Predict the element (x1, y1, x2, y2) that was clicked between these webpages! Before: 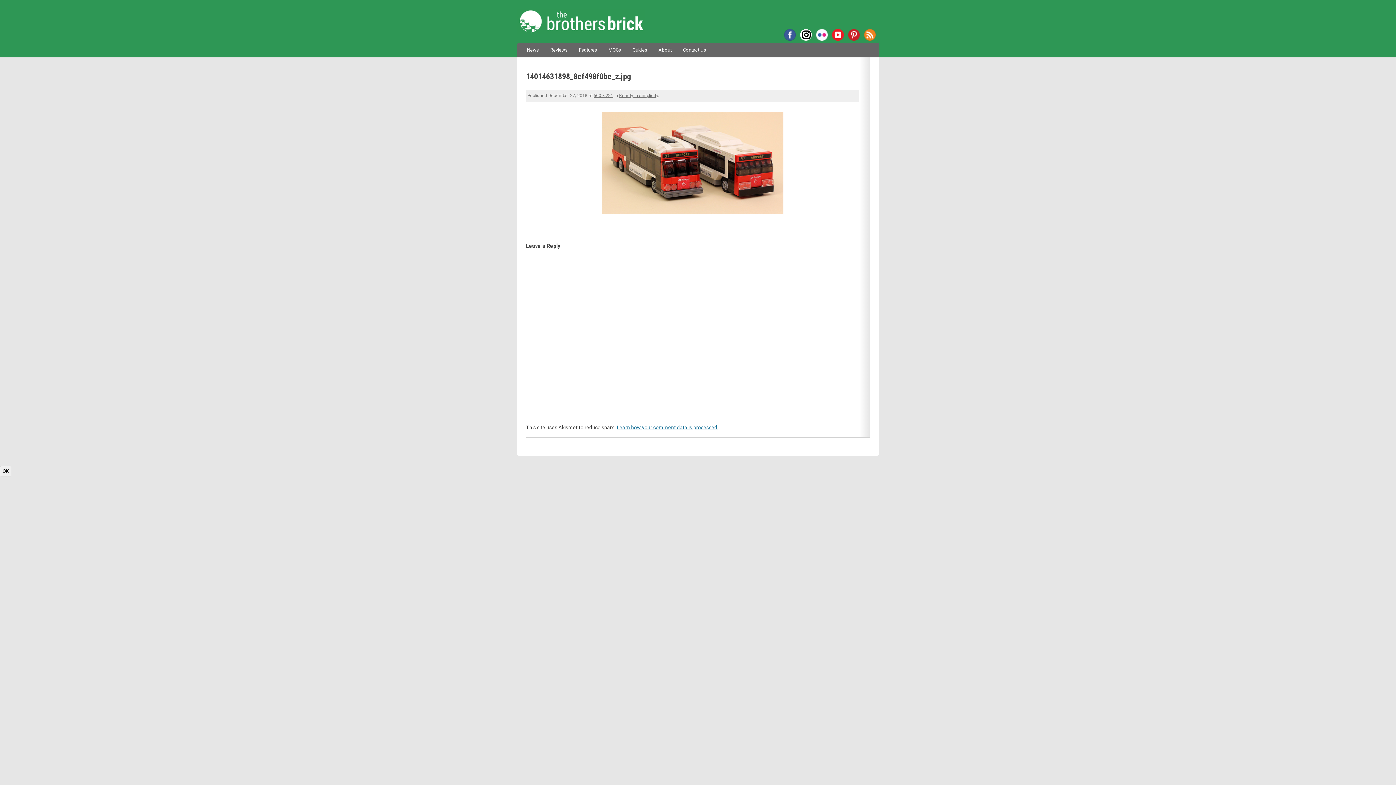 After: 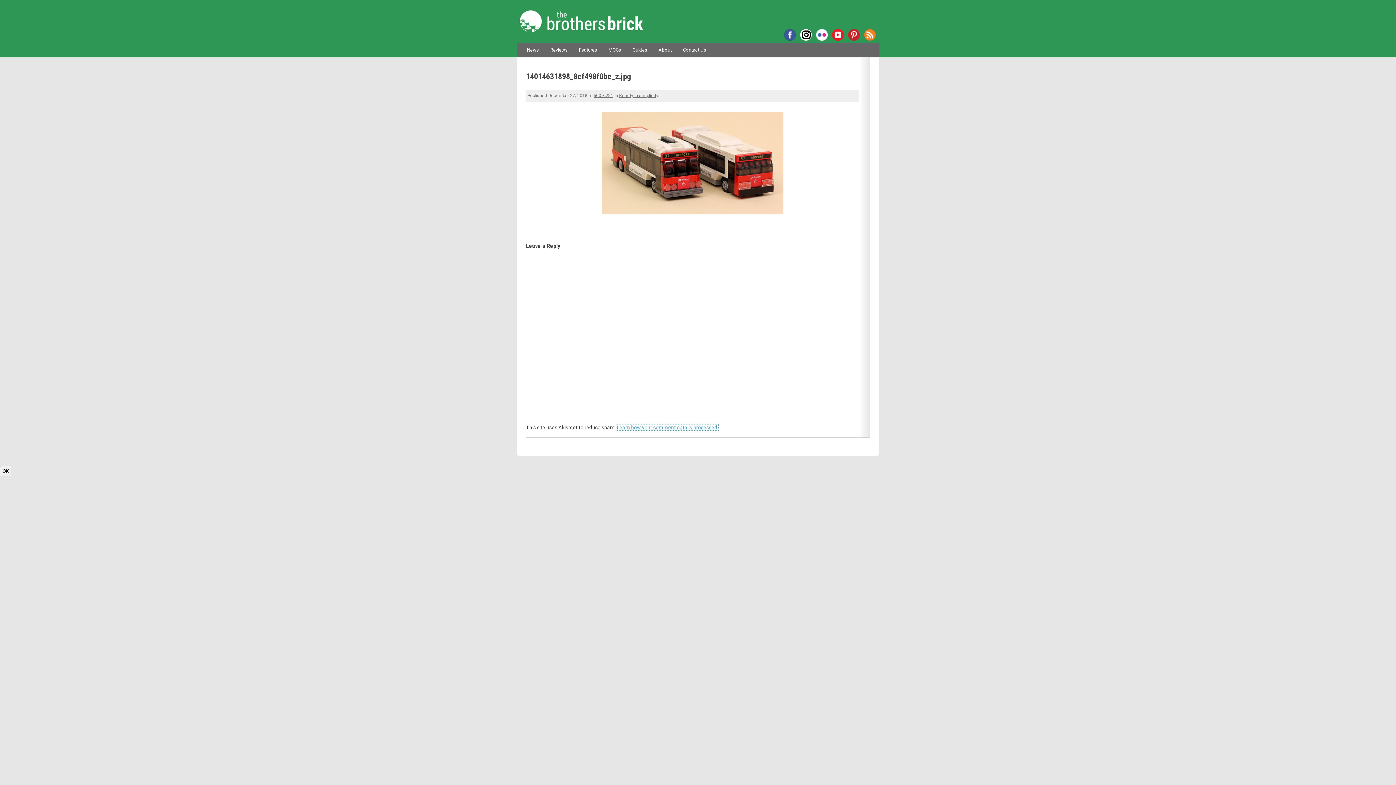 Action: label: Learn how your comment data is processed. bbox: (617, 424, 718, 430)